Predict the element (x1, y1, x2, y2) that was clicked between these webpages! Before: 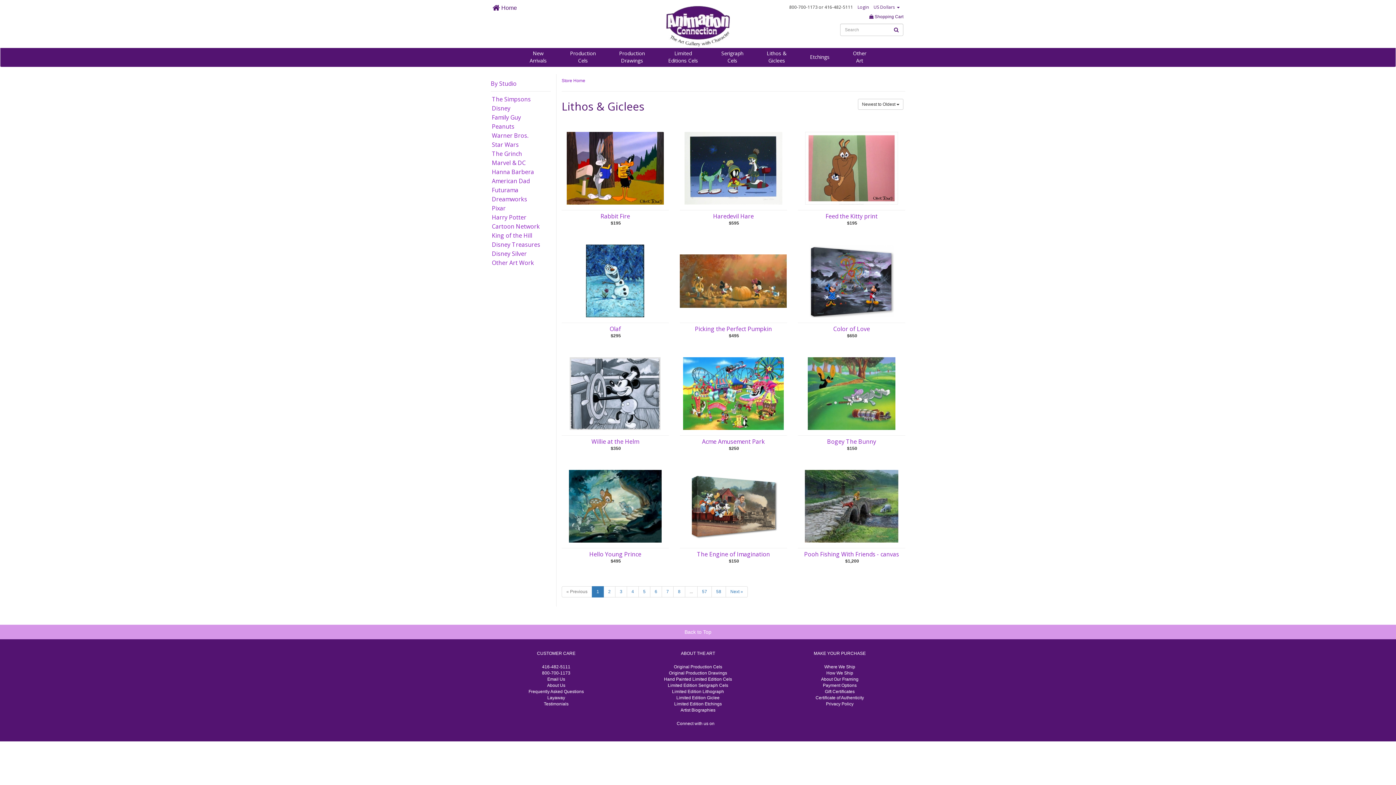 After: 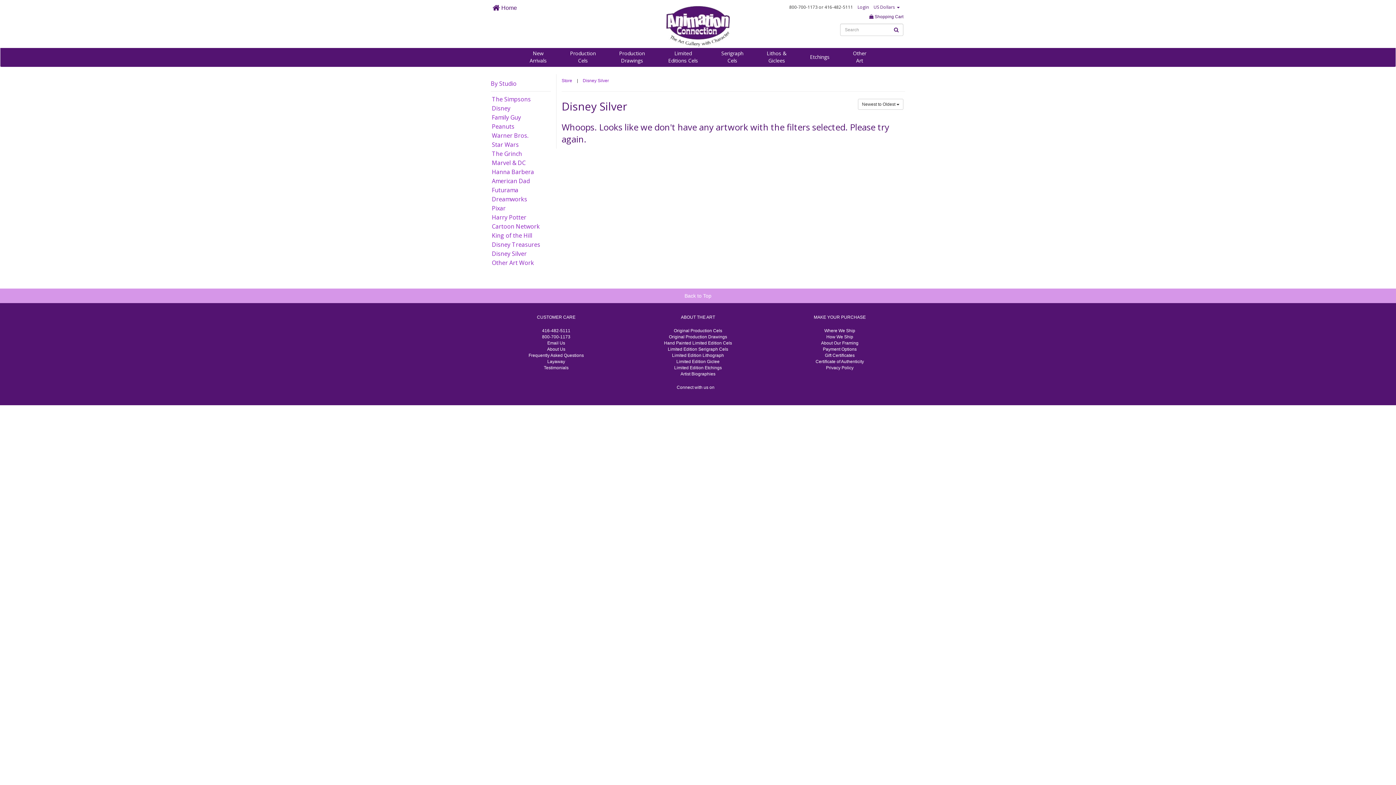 Action: bbox: (492, 249, 549, 257) label: Disney Silver